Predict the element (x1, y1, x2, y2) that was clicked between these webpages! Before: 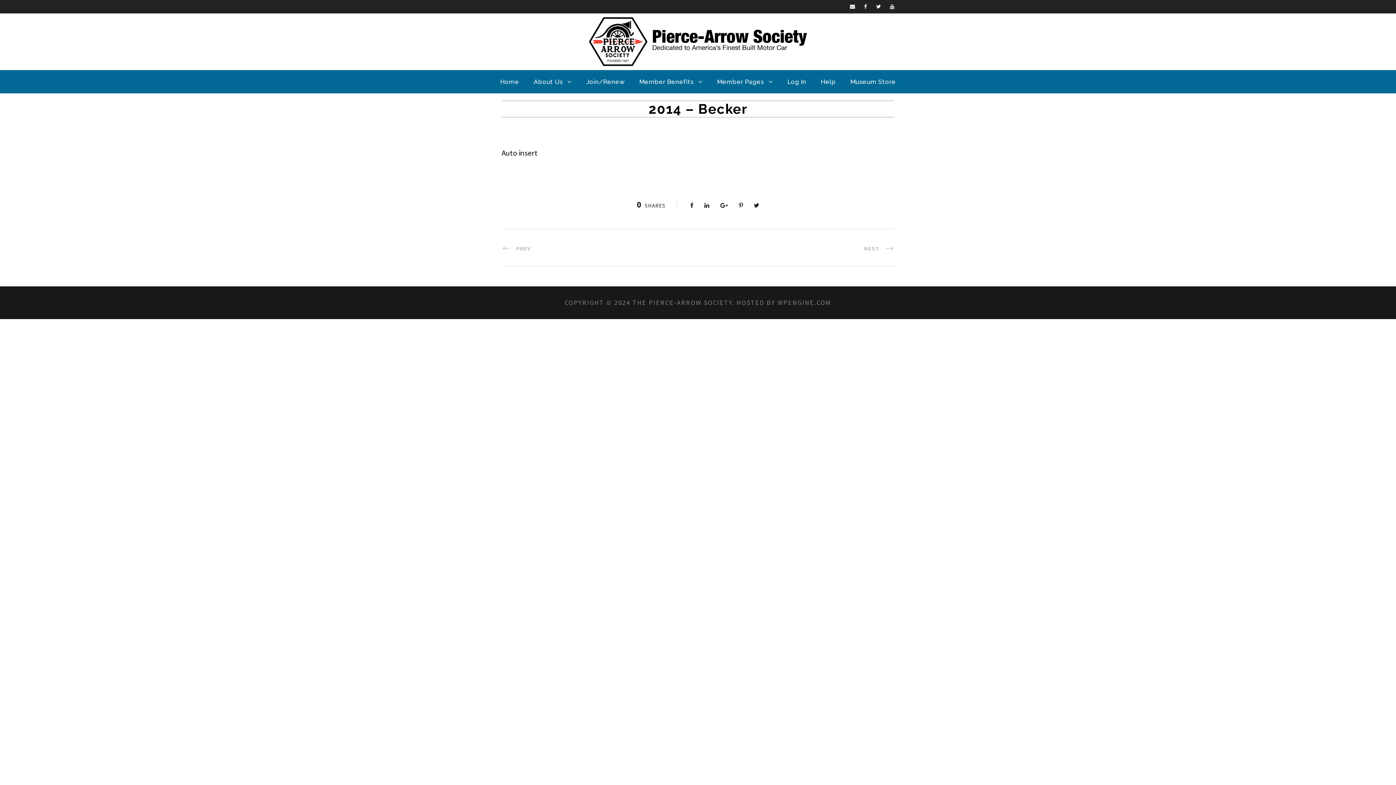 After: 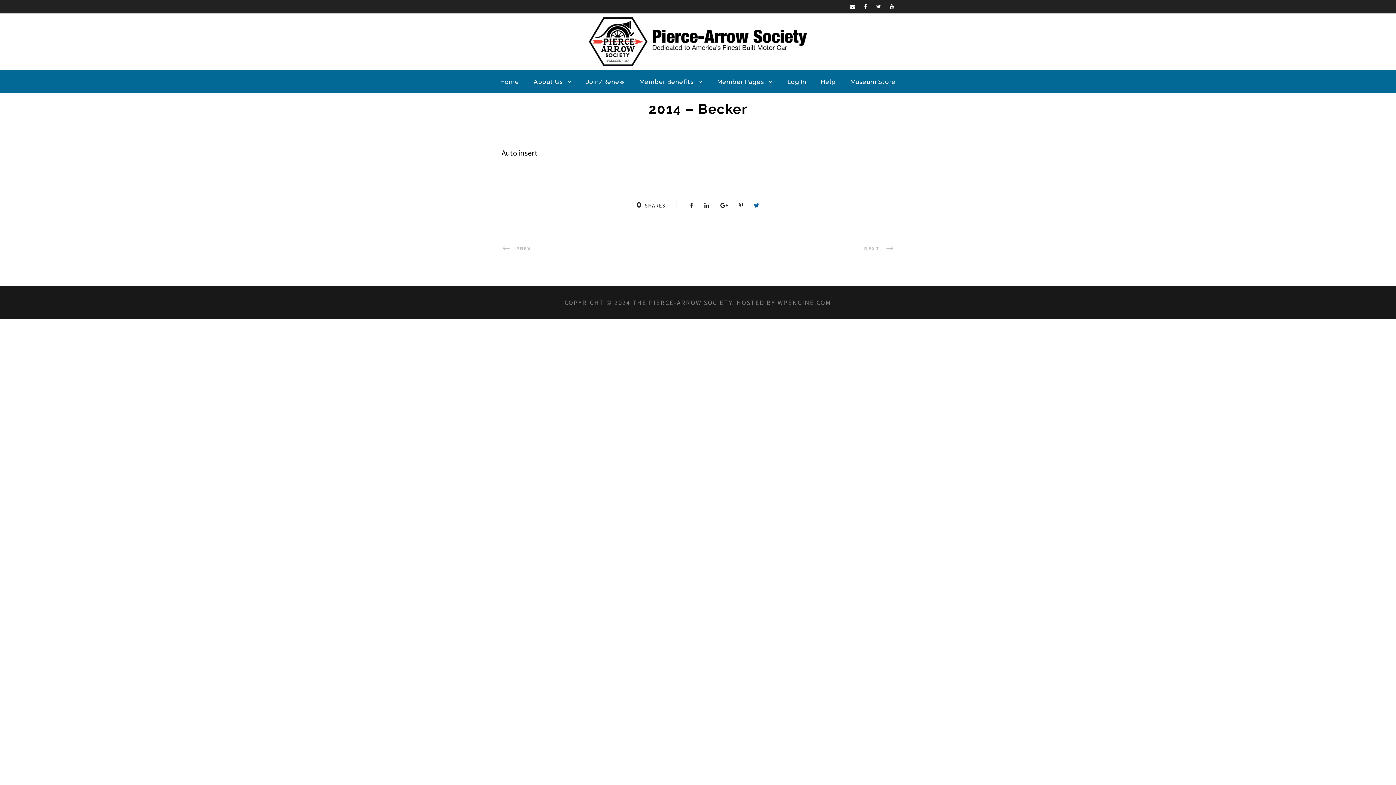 Action: bbox: (754, 201, 759, 209)